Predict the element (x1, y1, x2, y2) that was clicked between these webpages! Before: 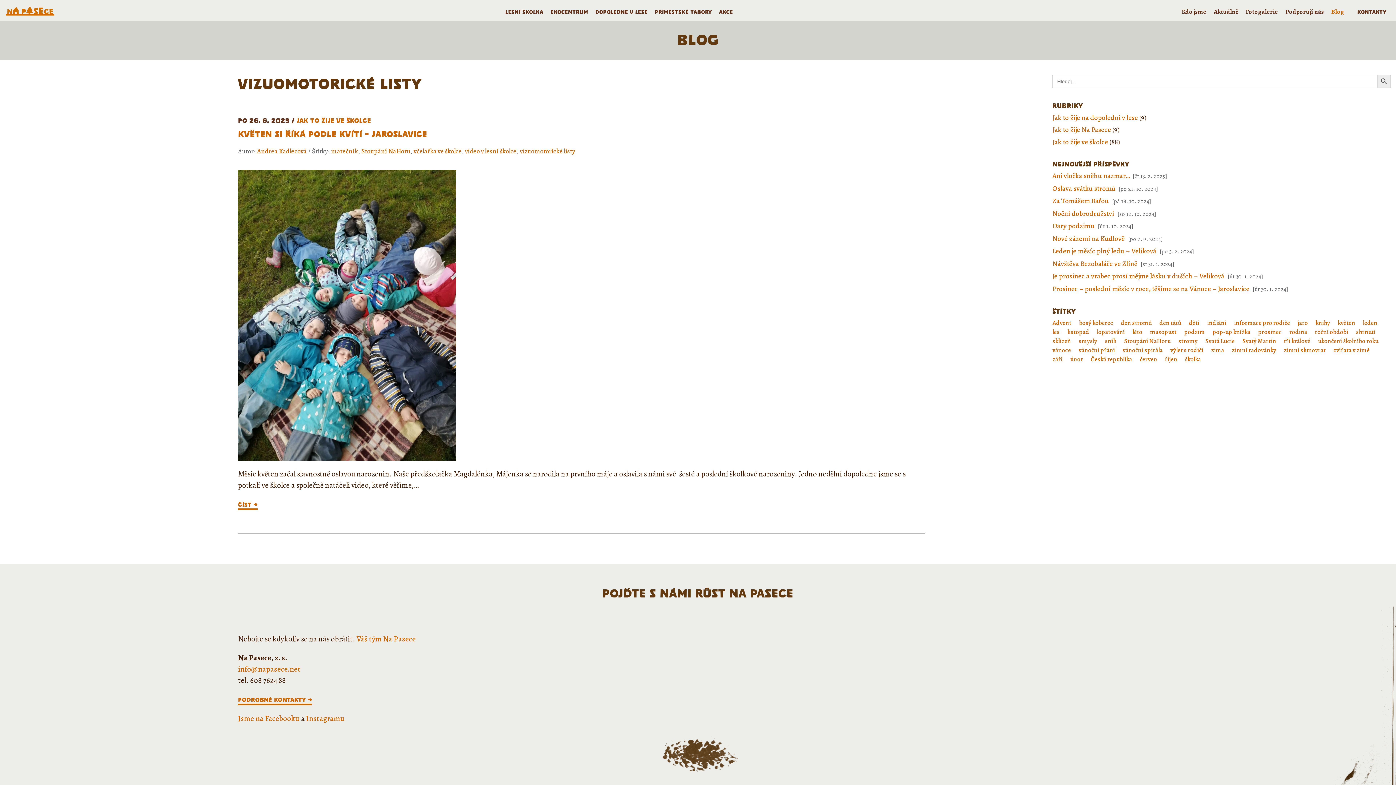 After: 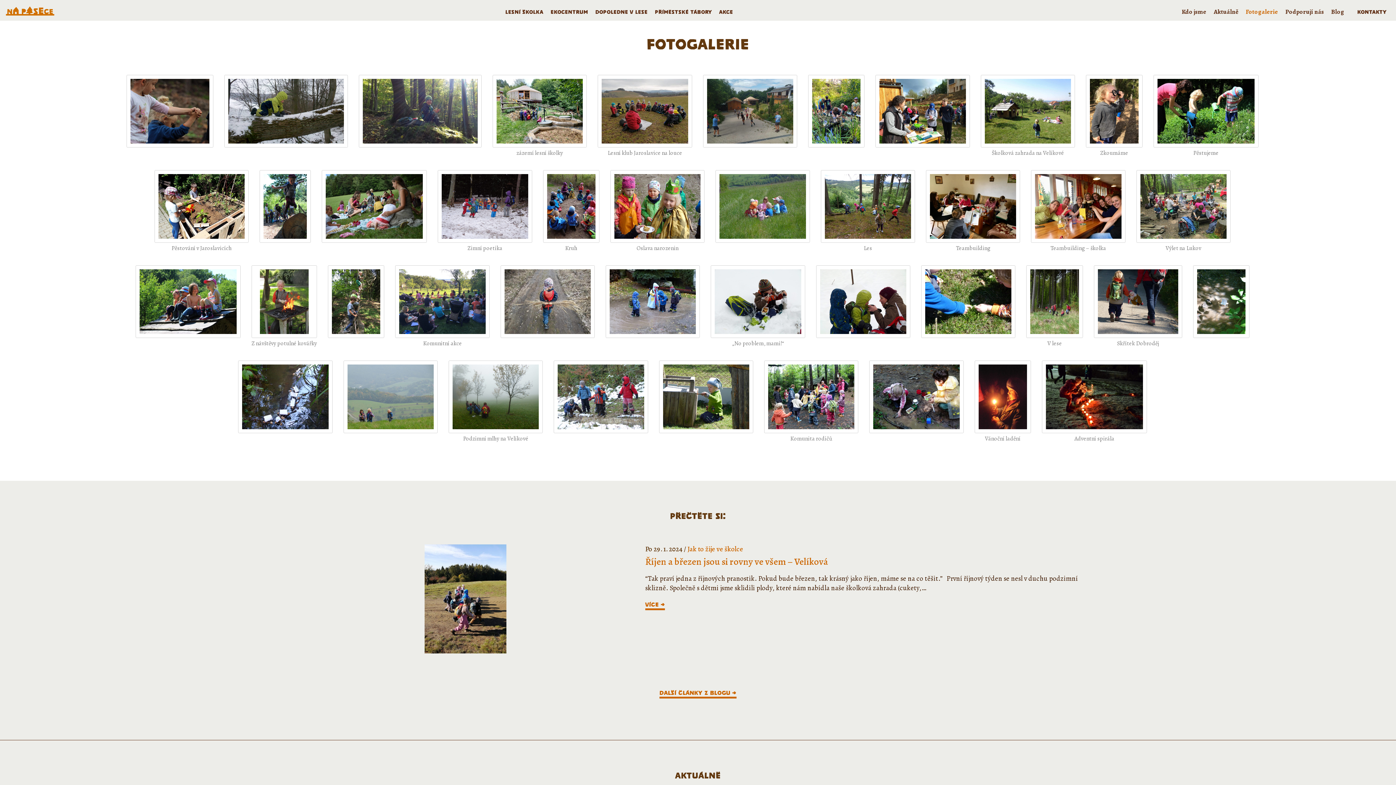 Action: label: Fotogalerie bbox: (1246, 7, 1278, 15)